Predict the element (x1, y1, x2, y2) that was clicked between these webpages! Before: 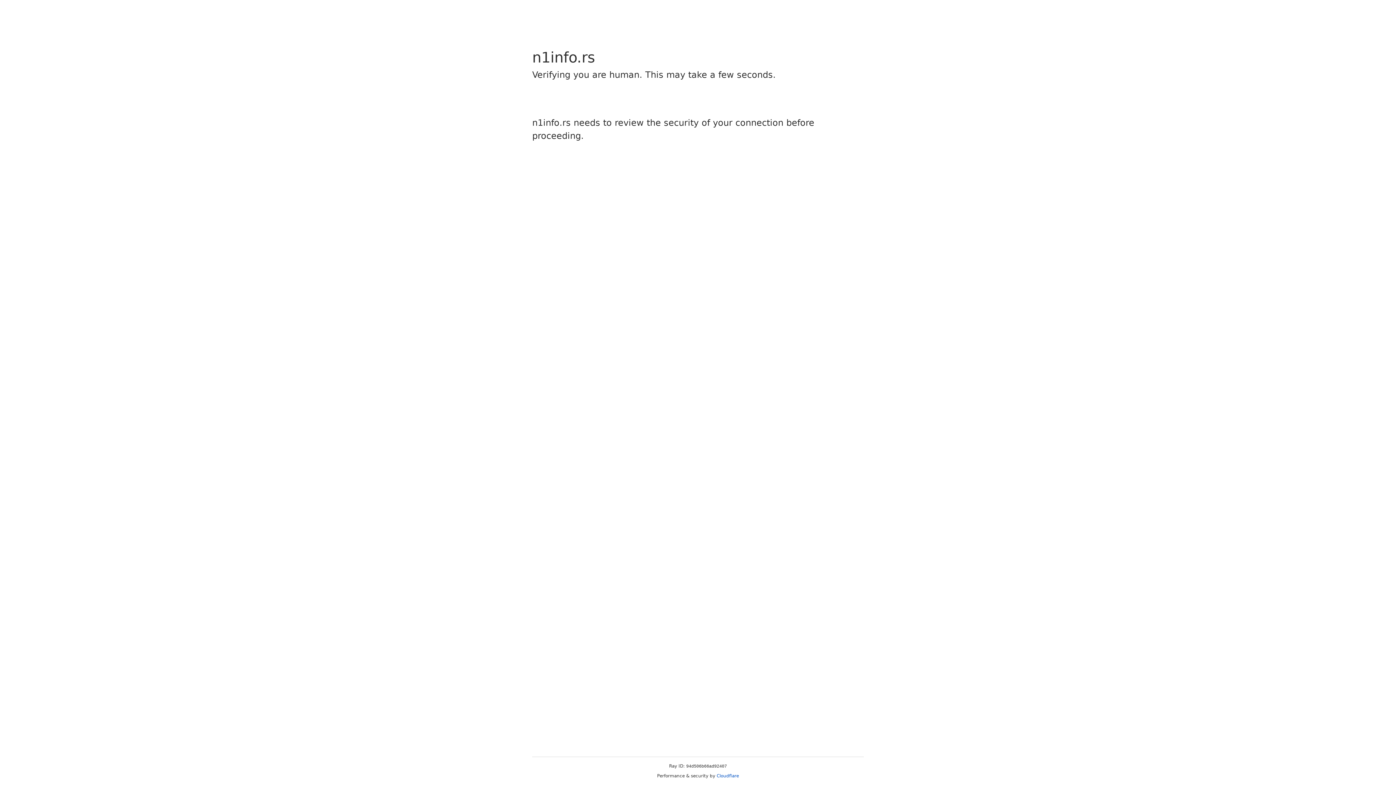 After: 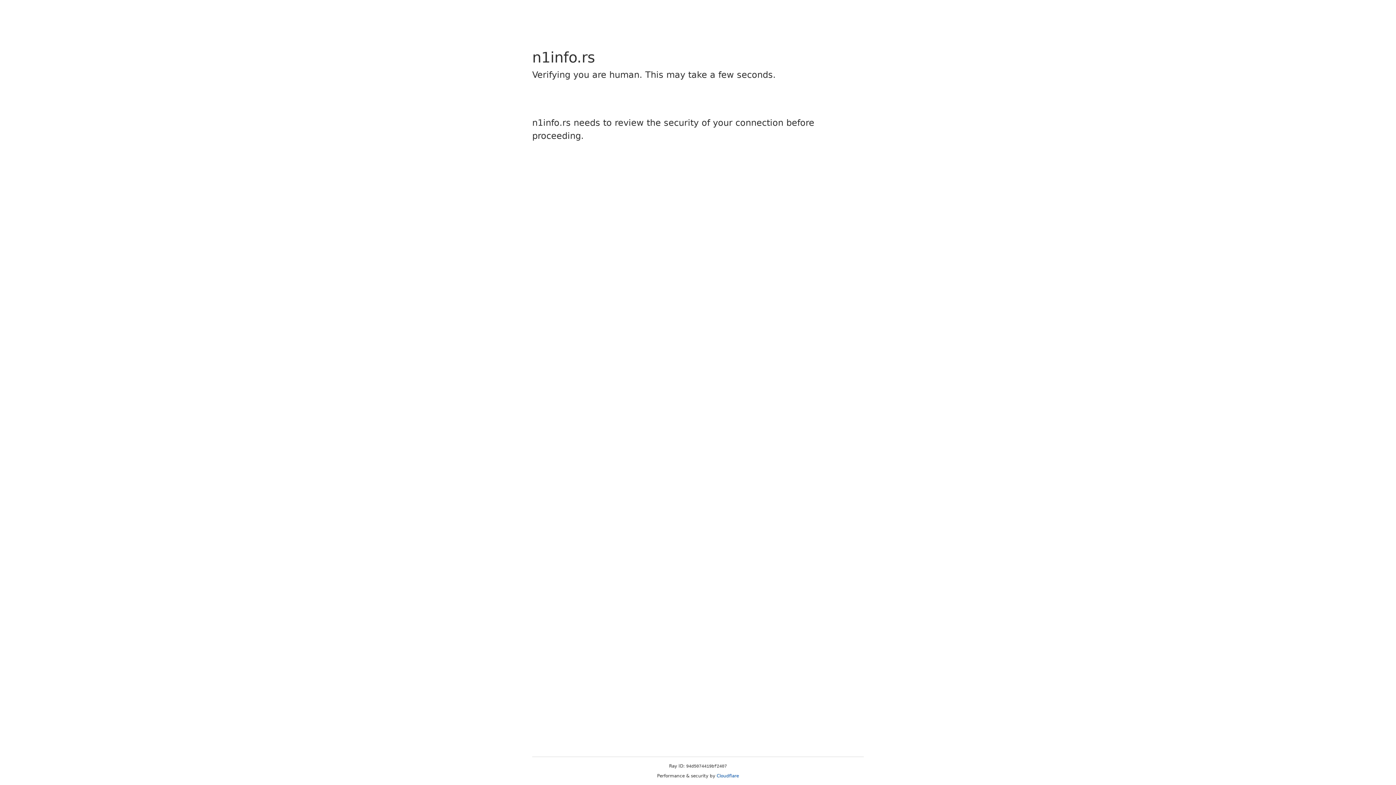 Action: label: Cloudflare bbox: (716, 773, 739, 778)